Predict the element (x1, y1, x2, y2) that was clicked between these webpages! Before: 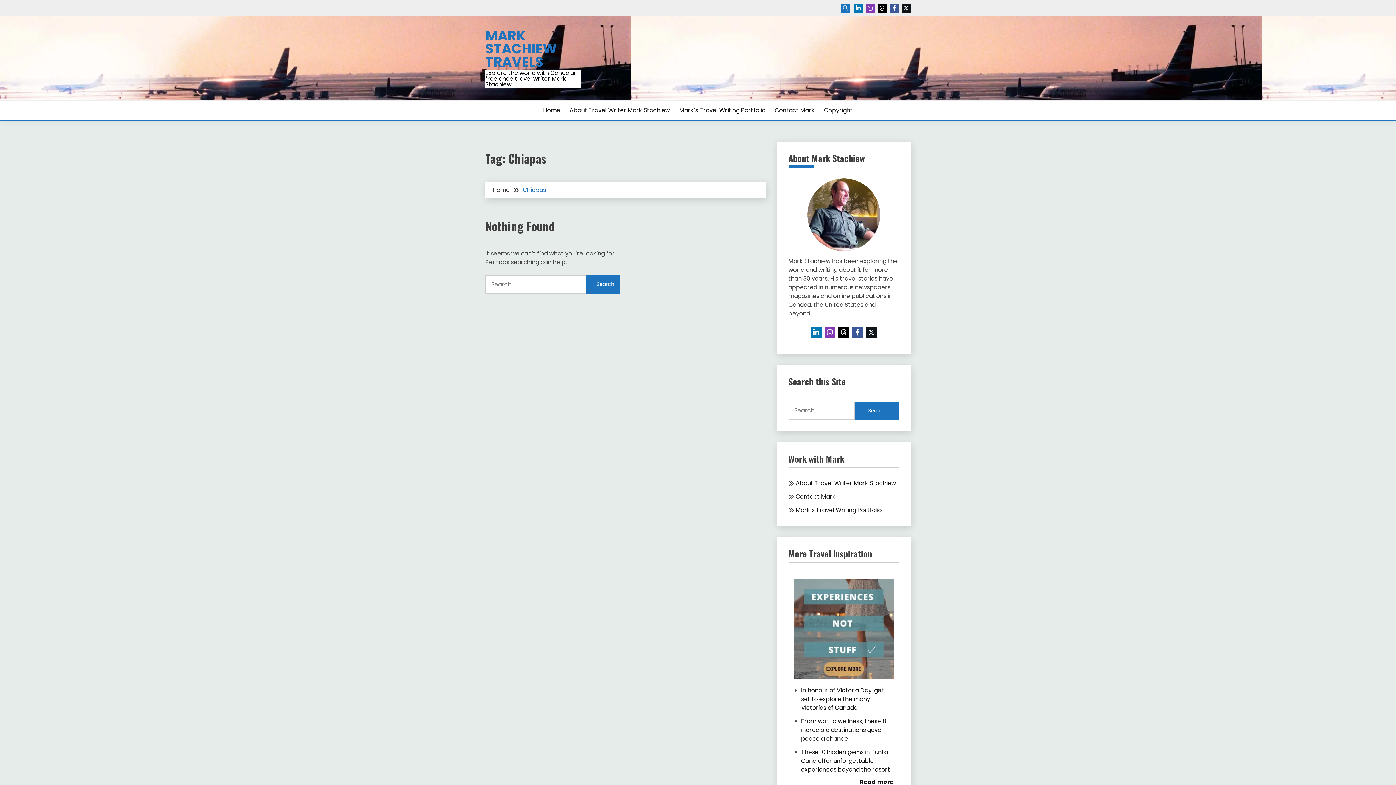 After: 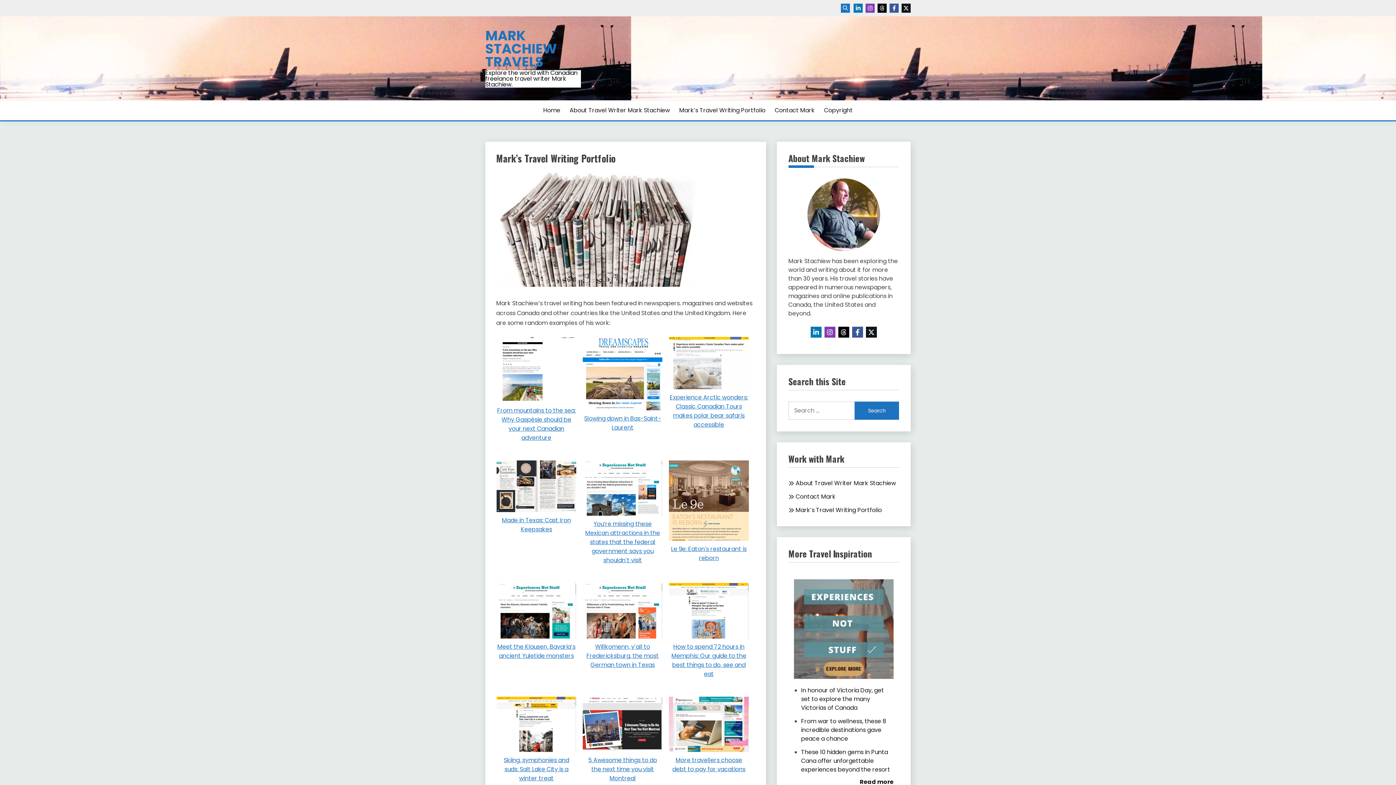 Action: label: Mark’s Travel Writing Portfolio bbox: (795, 506, 882, 514)